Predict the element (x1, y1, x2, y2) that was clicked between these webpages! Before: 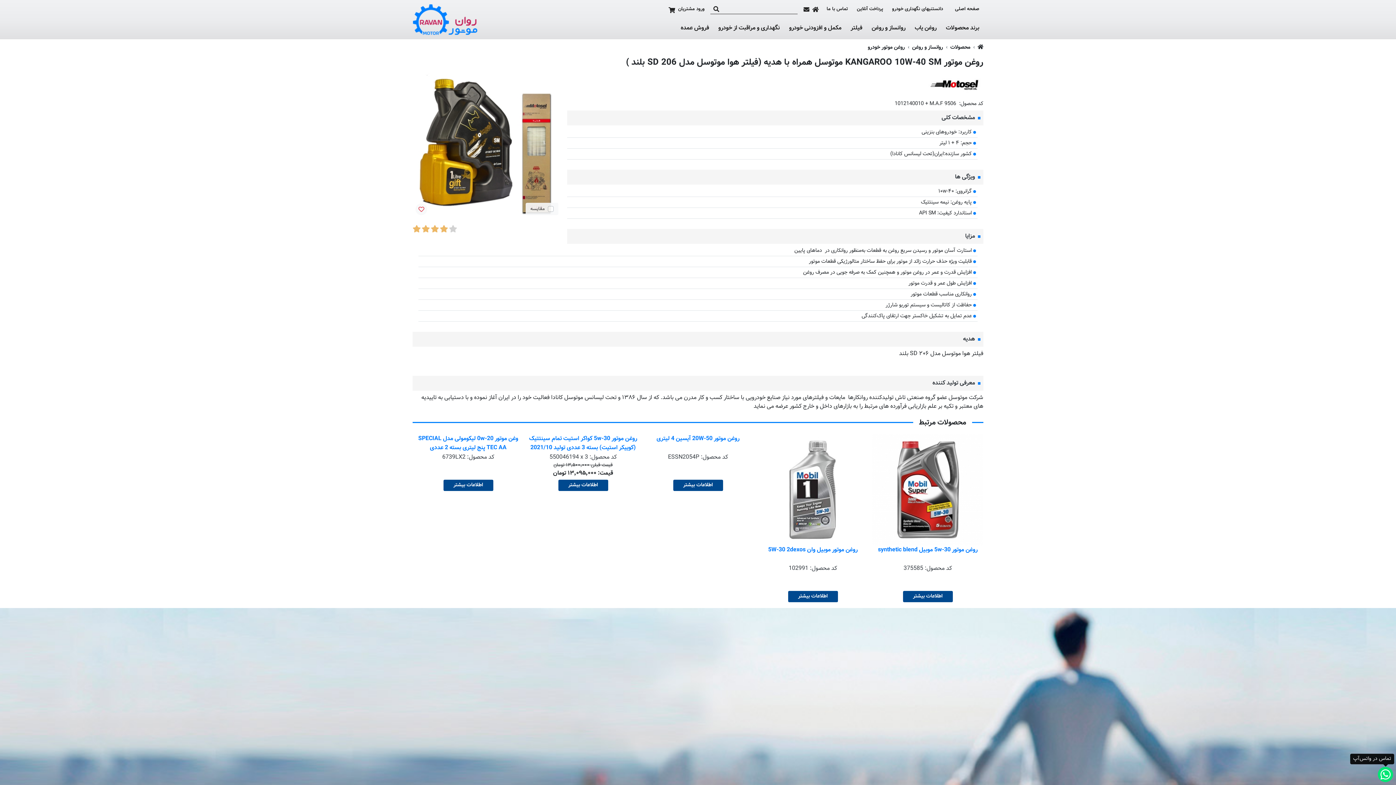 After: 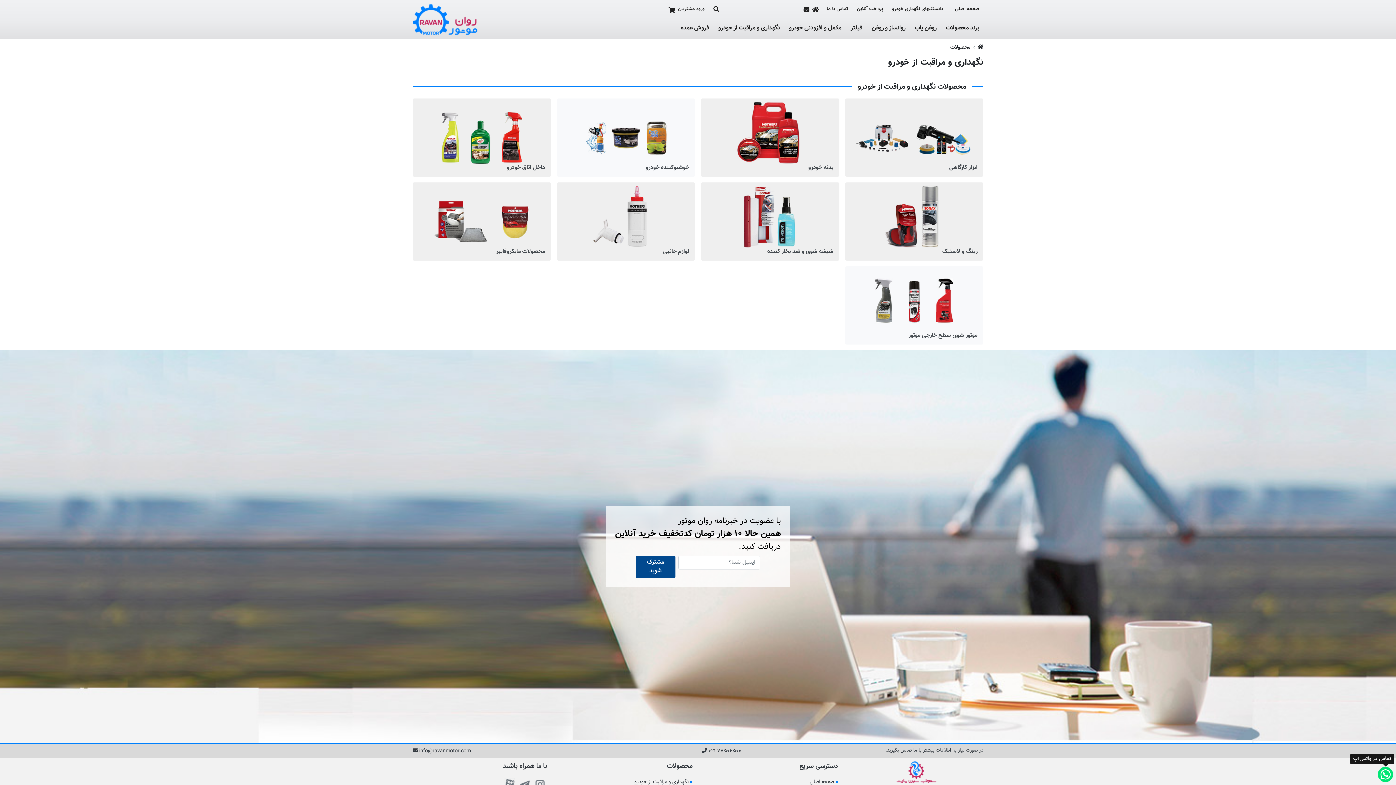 Action: bbox: (718, 23, 780, 33) label: نگهداری و مراقبت از خودرو